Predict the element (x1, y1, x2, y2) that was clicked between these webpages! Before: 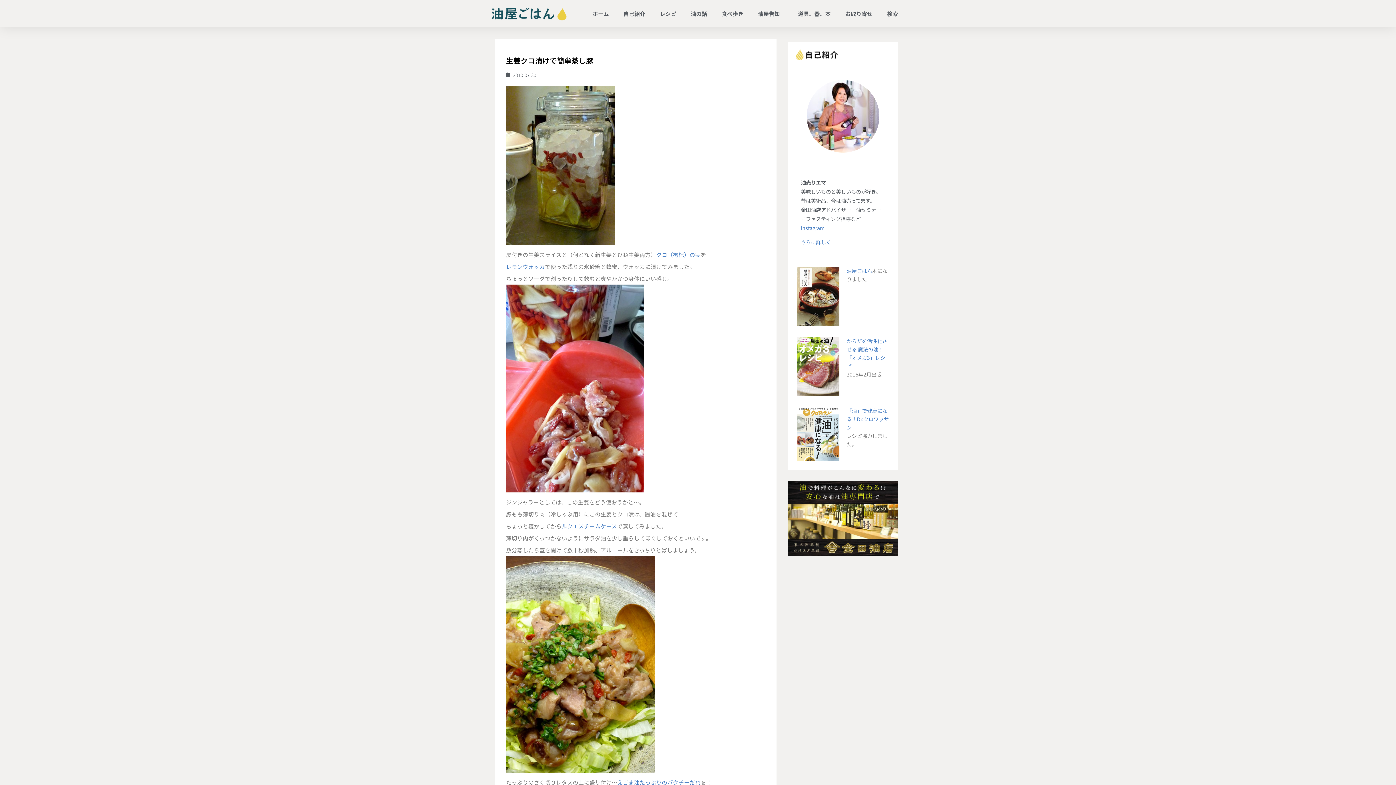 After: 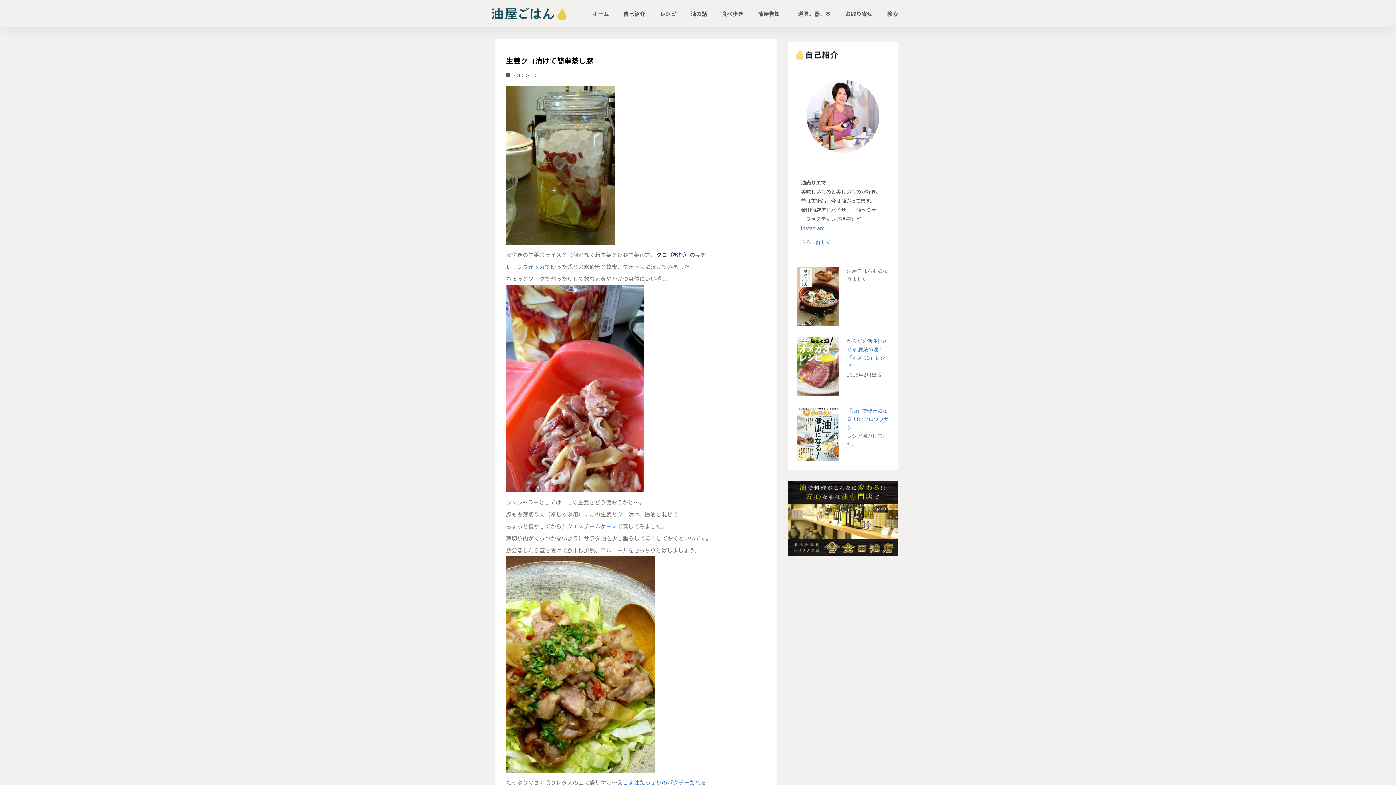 Action: bbox: (656, 250, 700, 258) label: クコ（枸杞）の実